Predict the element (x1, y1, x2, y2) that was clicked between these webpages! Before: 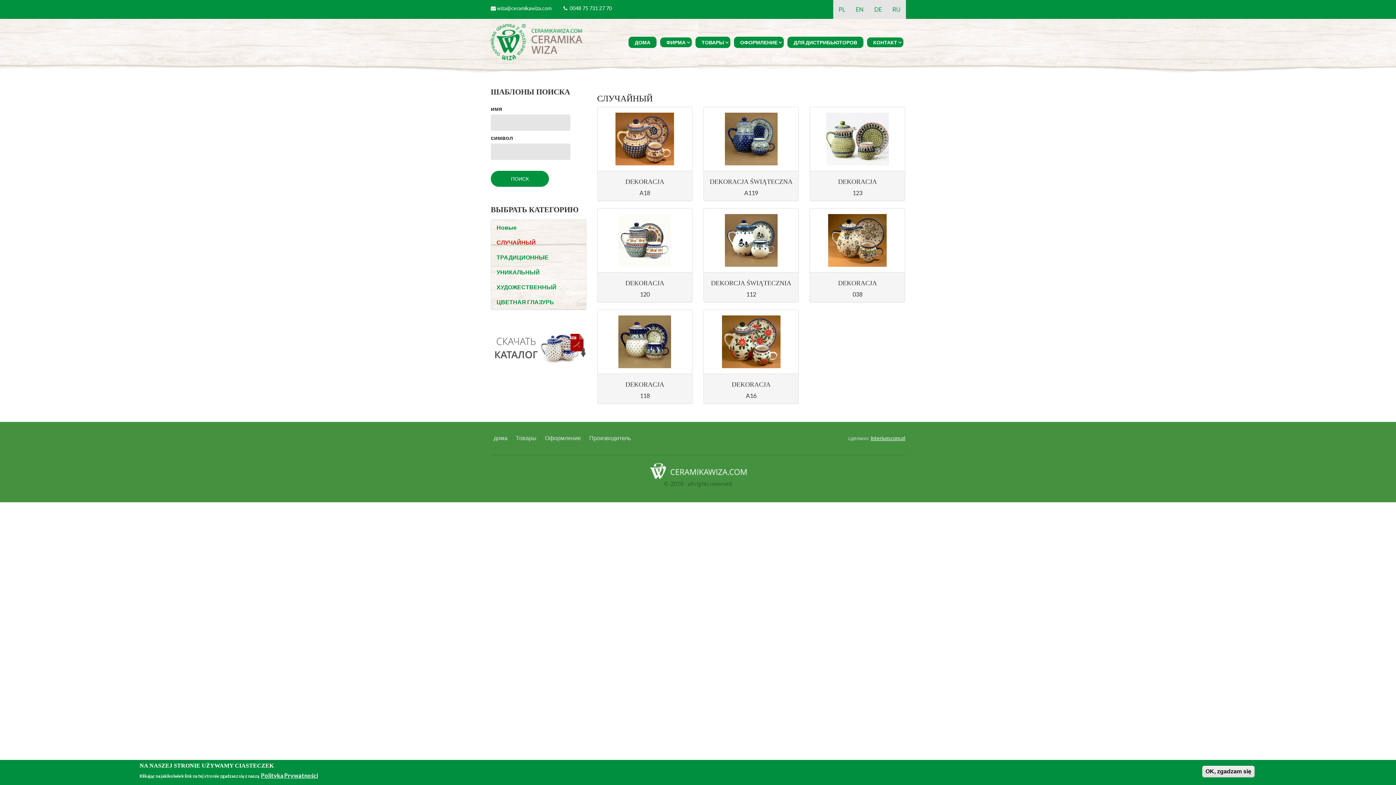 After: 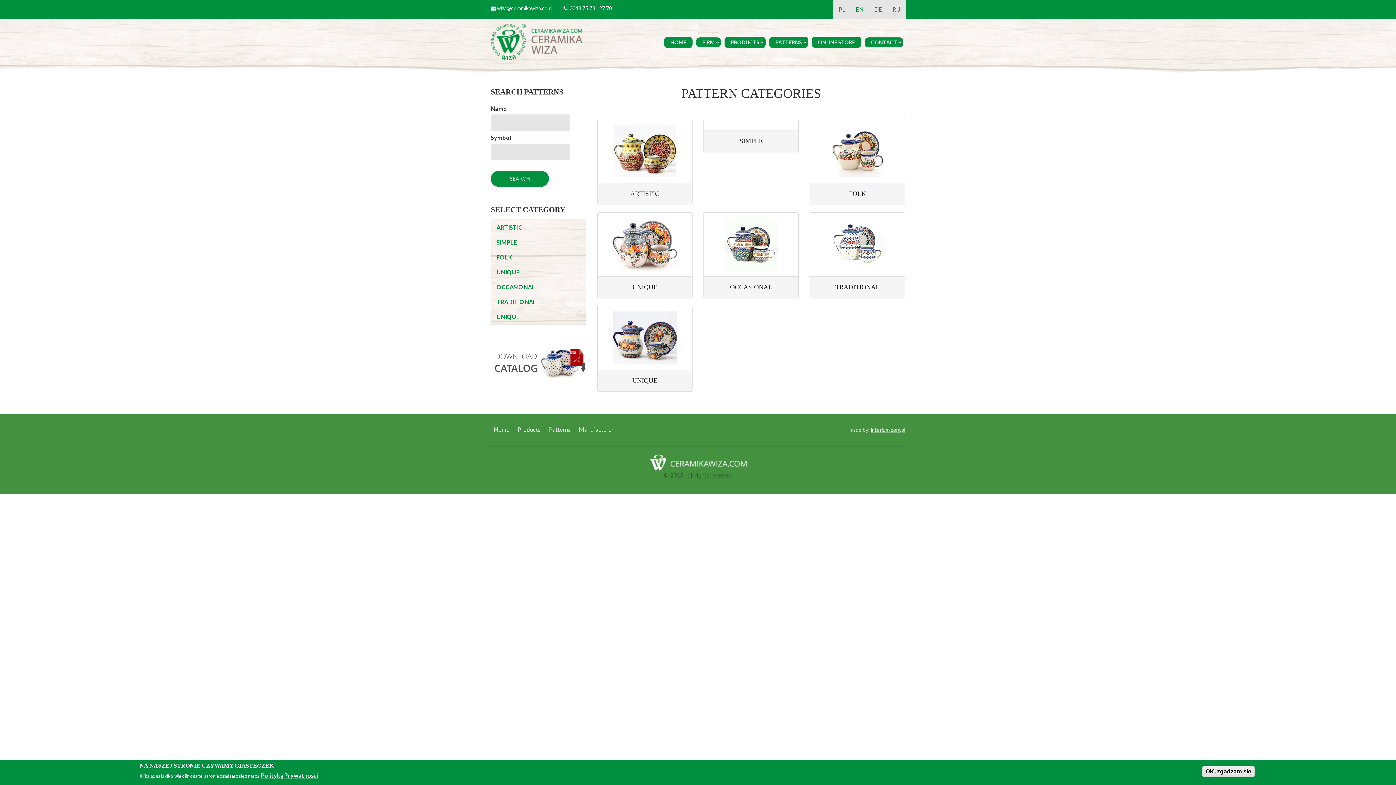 Action: label: EN bbox: (850, 0, 869, 18)